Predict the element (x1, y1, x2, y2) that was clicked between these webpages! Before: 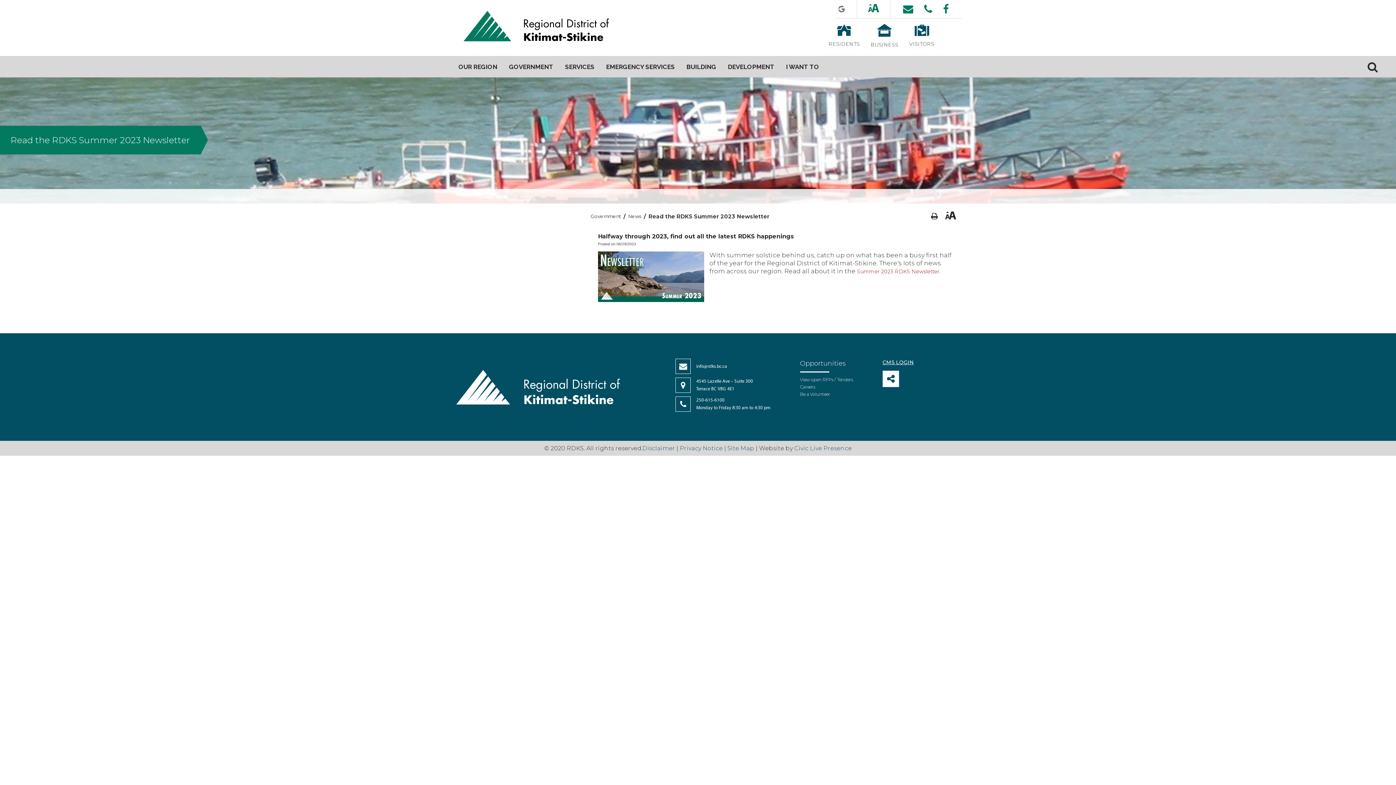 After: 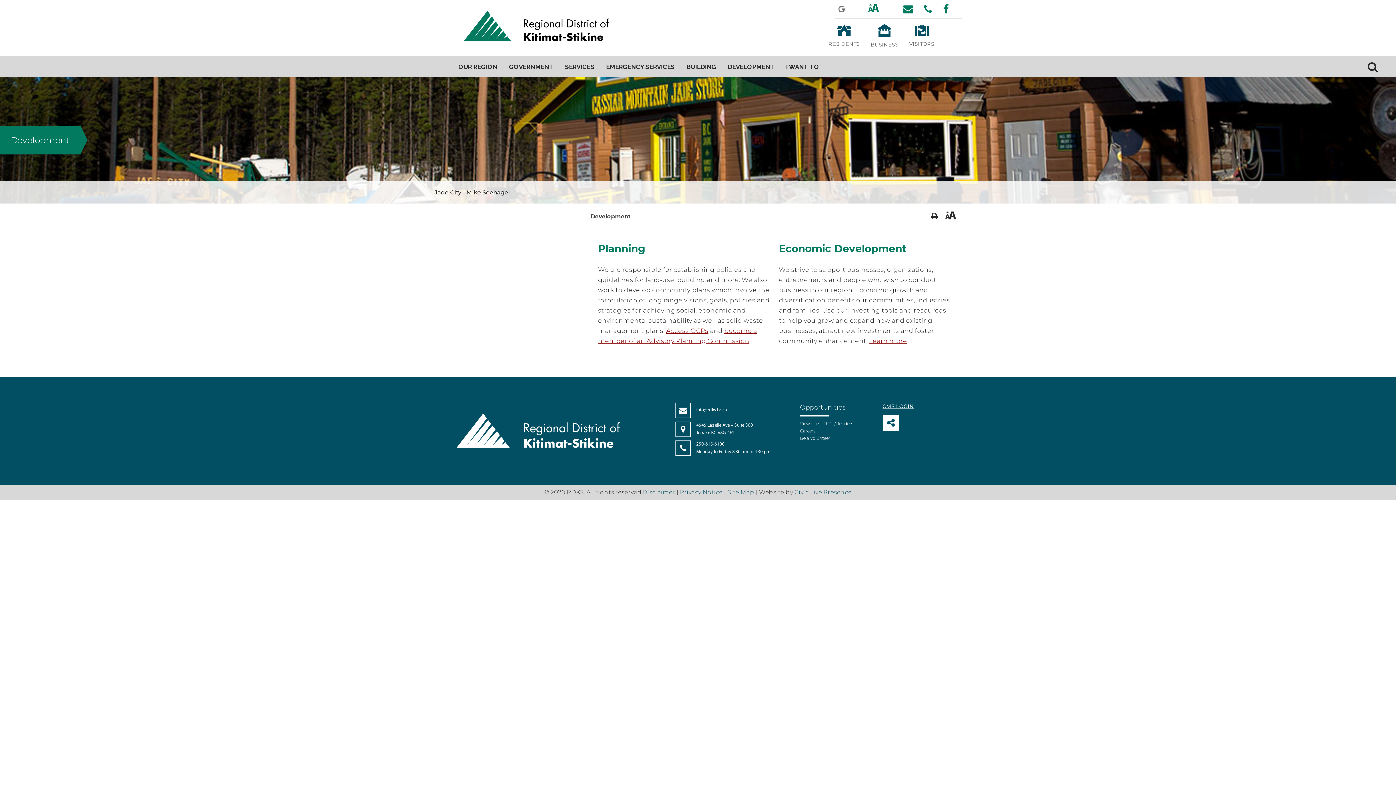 Action: label: DEVELOPMENT bbox: (722, 56, 780, 77)